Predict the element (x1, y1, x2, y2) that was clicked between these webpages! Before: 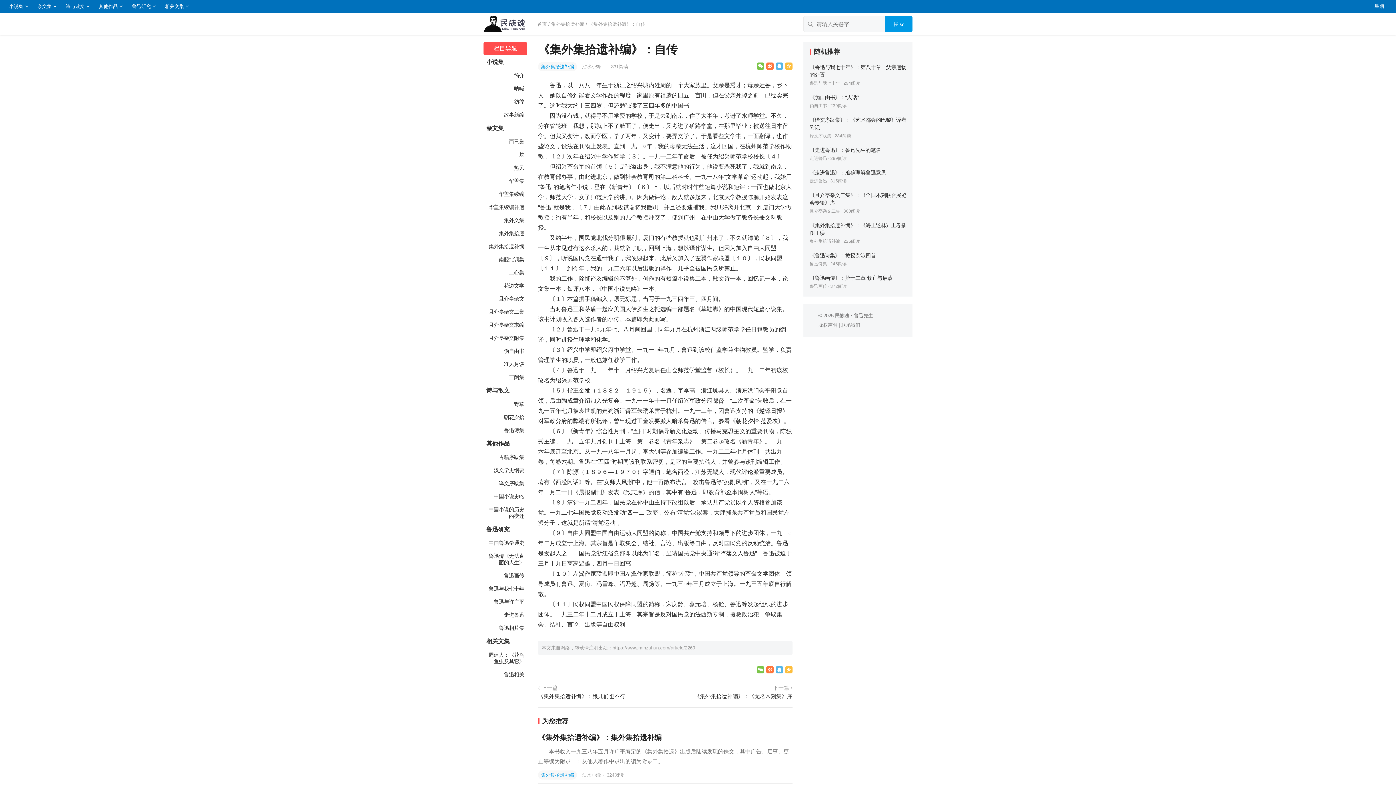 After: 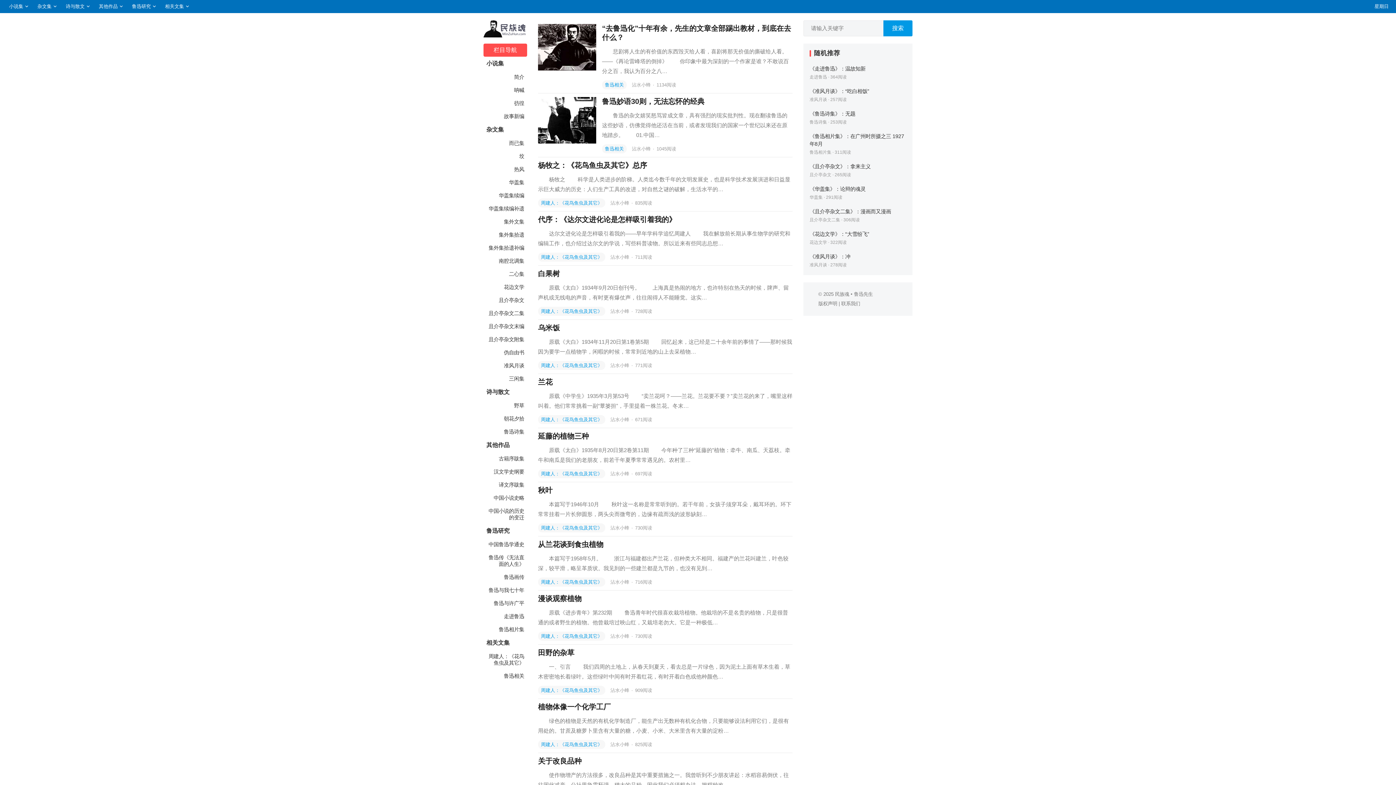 Action: bbox: (835, 313, 849, 318) label: 民族魂